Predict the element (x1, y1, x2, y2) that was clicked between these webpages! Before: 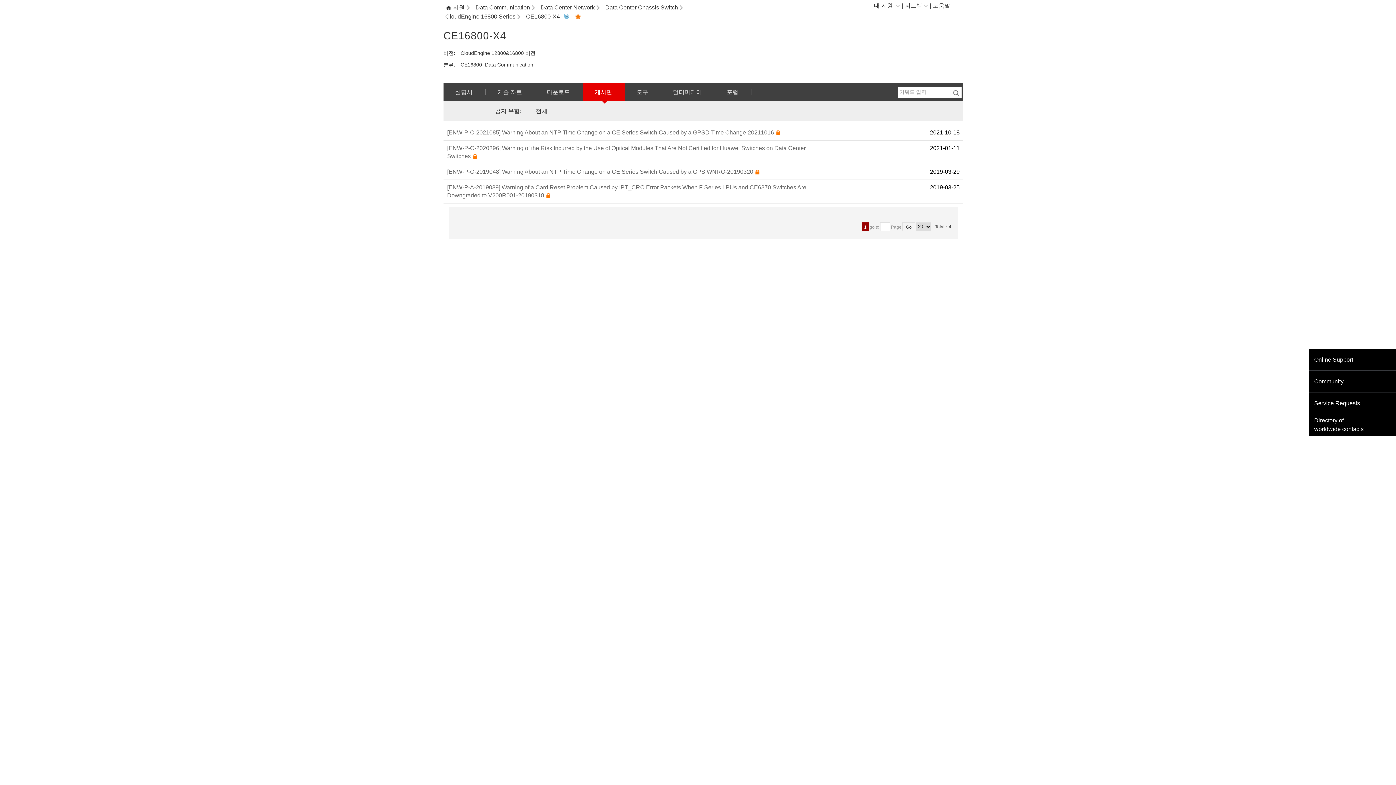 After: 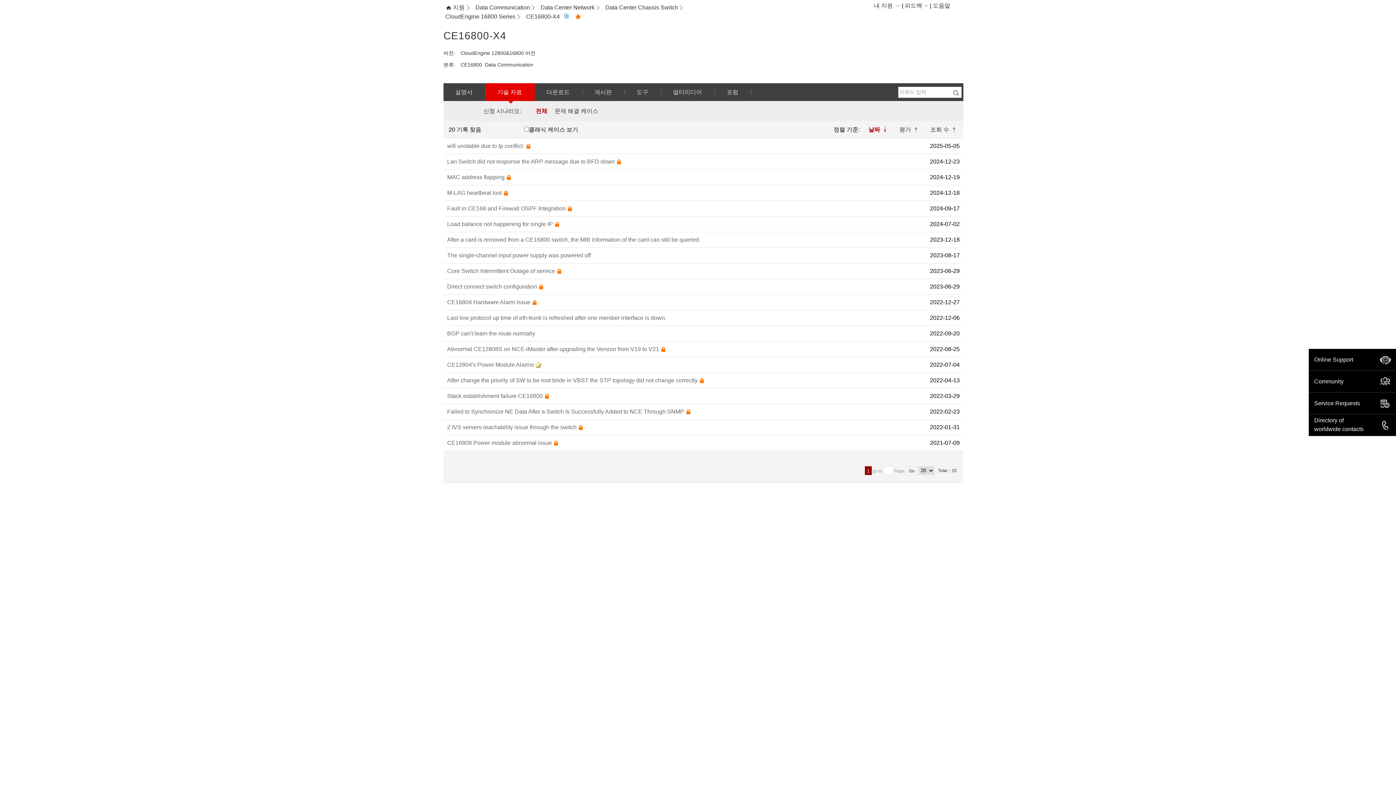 Action: bbox: (493, 74, 525, 92) label: 기술 자료